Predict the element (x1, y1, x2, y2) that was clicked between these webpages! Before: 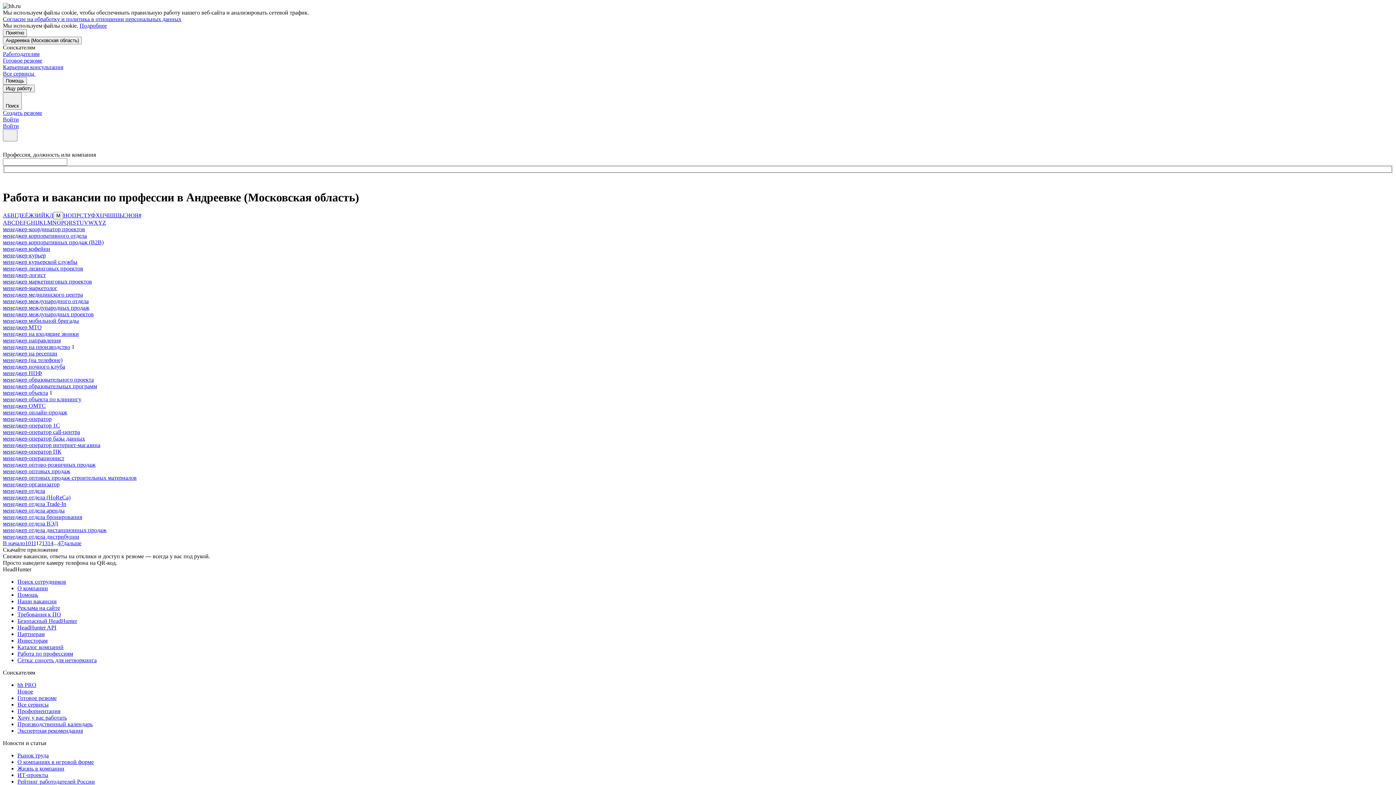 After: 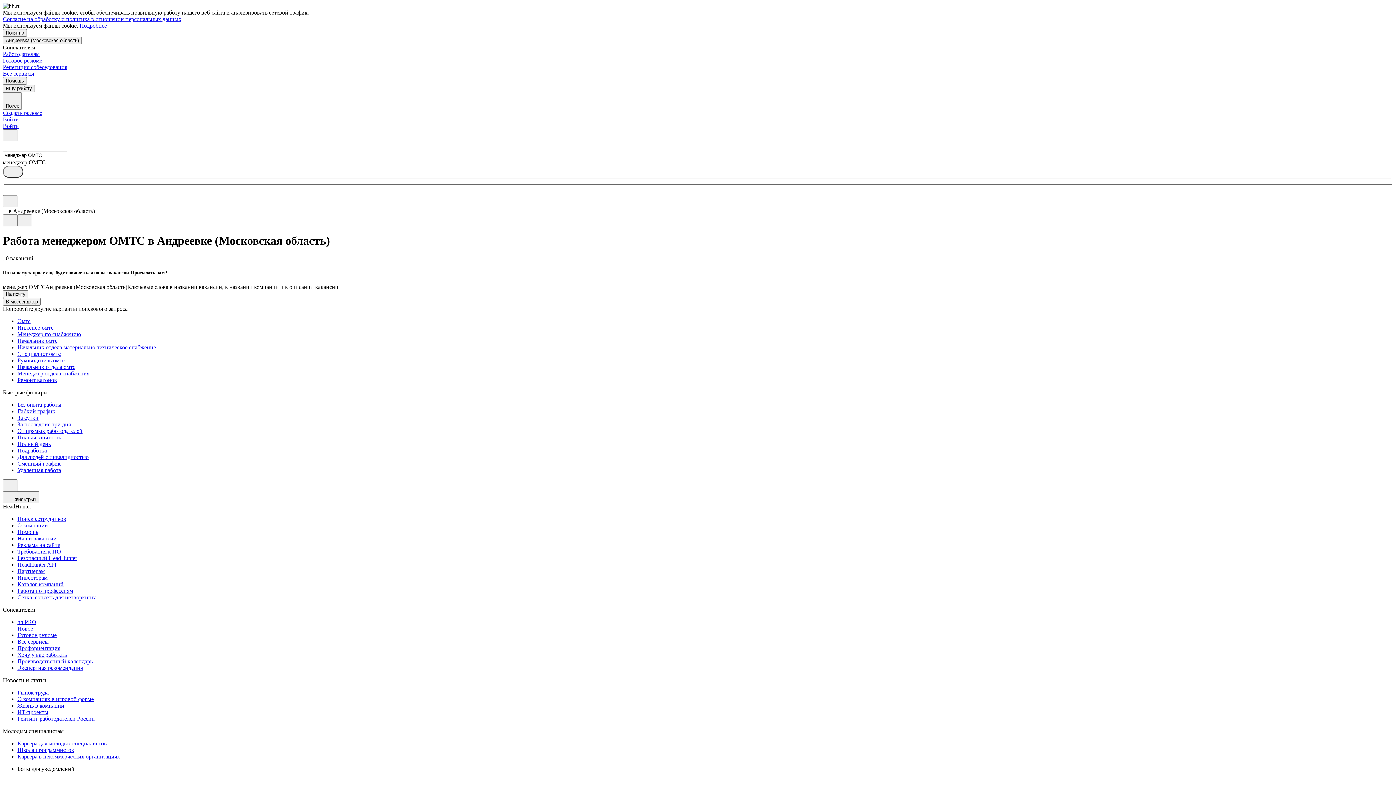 Action: bbox: (2, 403, 45, 409) label: менеджер ОМТС